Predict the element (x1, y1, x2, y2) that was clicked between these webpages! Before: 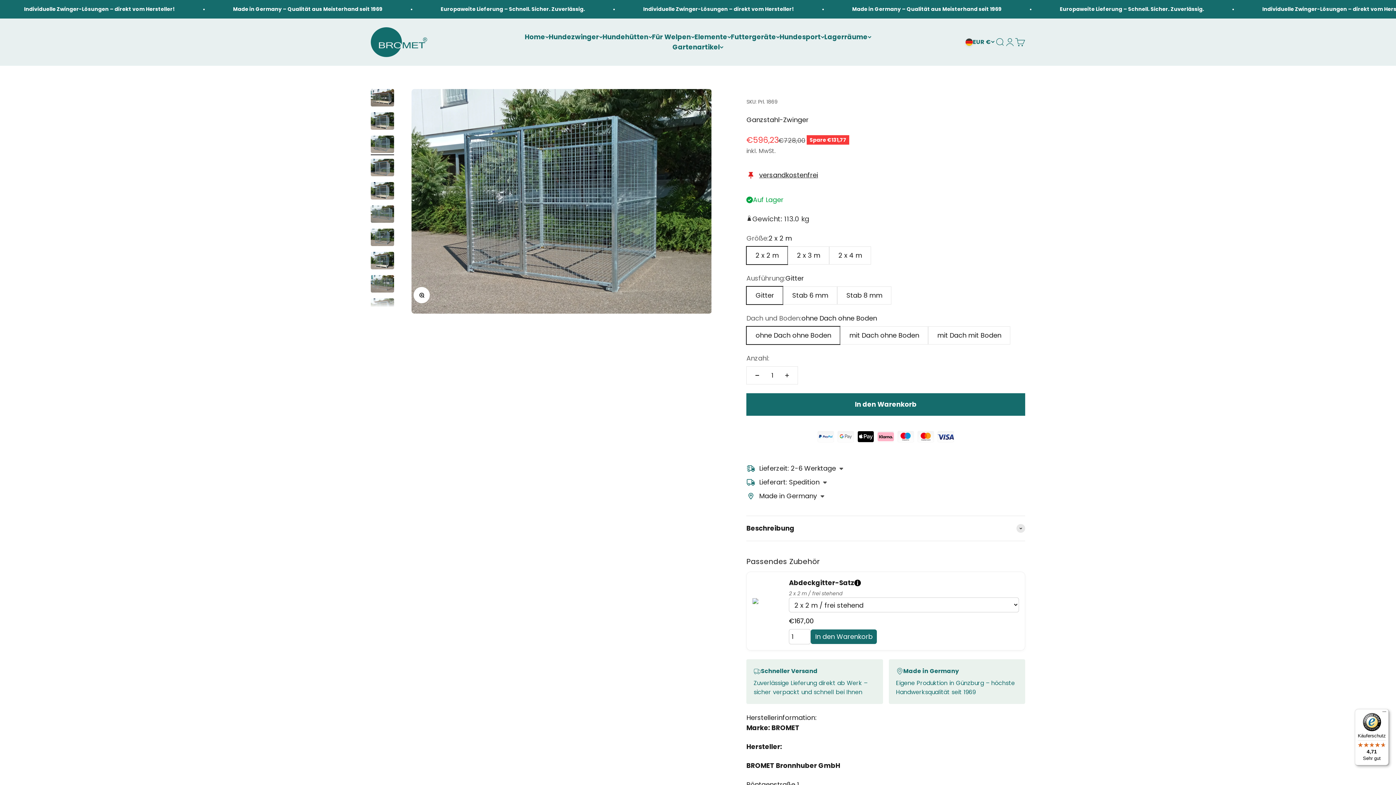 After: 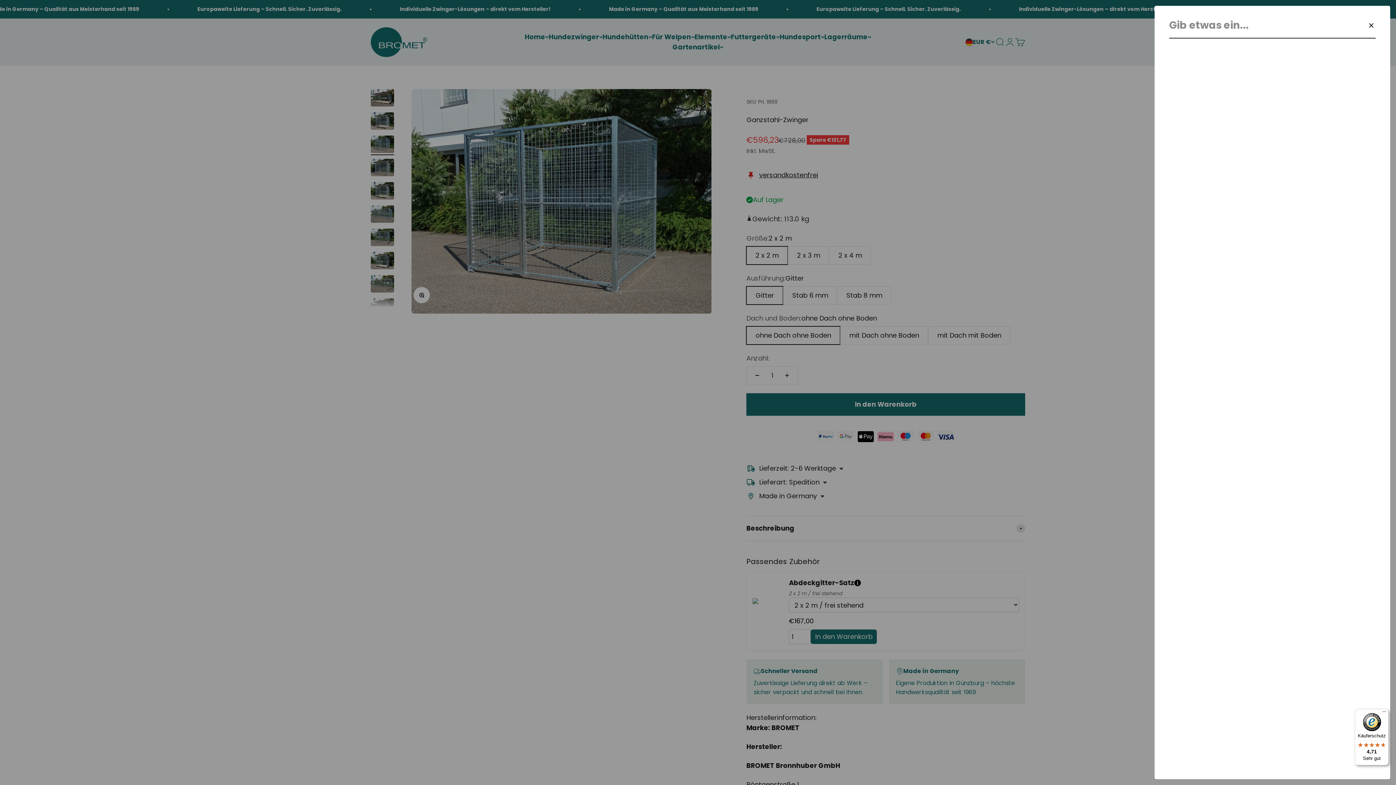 Action: bbox: (994, 37, 1005, 47) label: Suche